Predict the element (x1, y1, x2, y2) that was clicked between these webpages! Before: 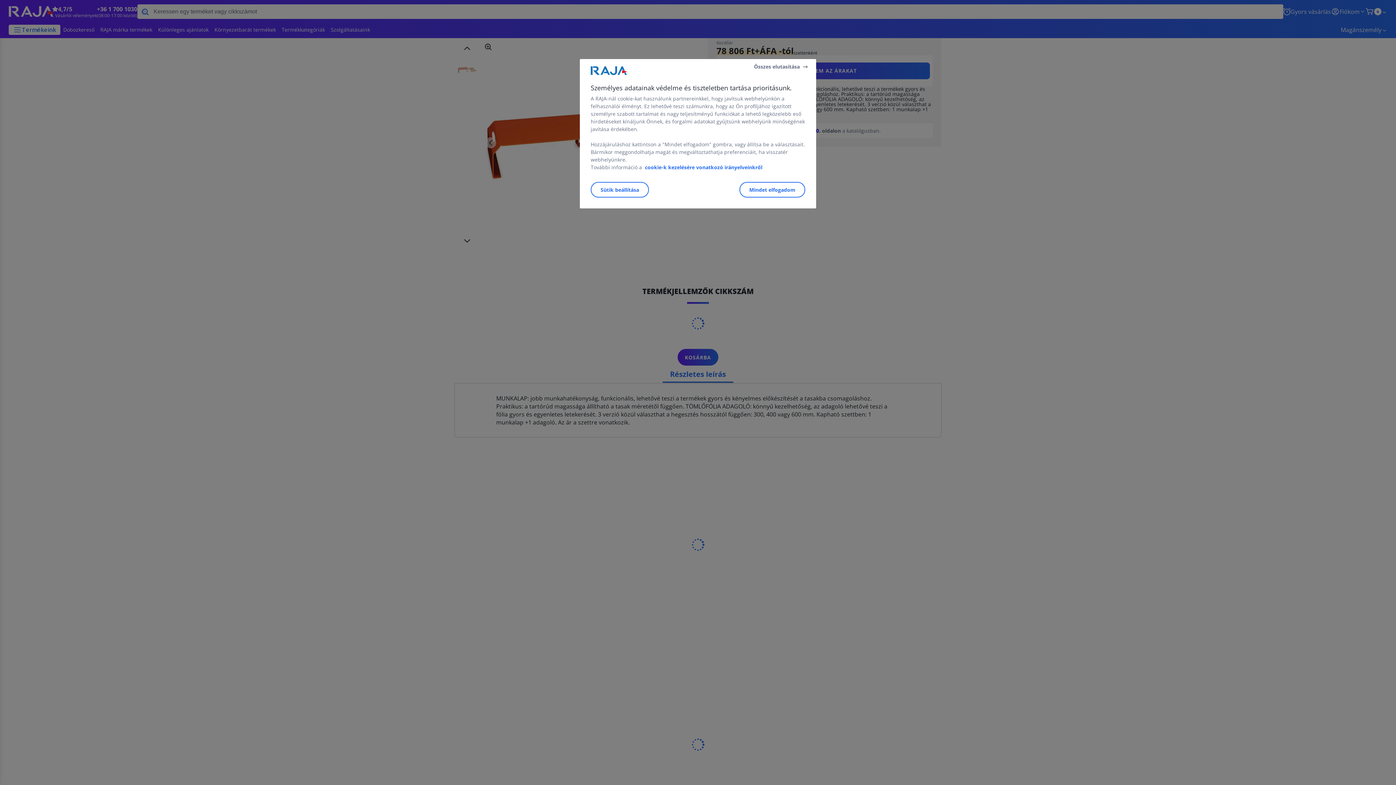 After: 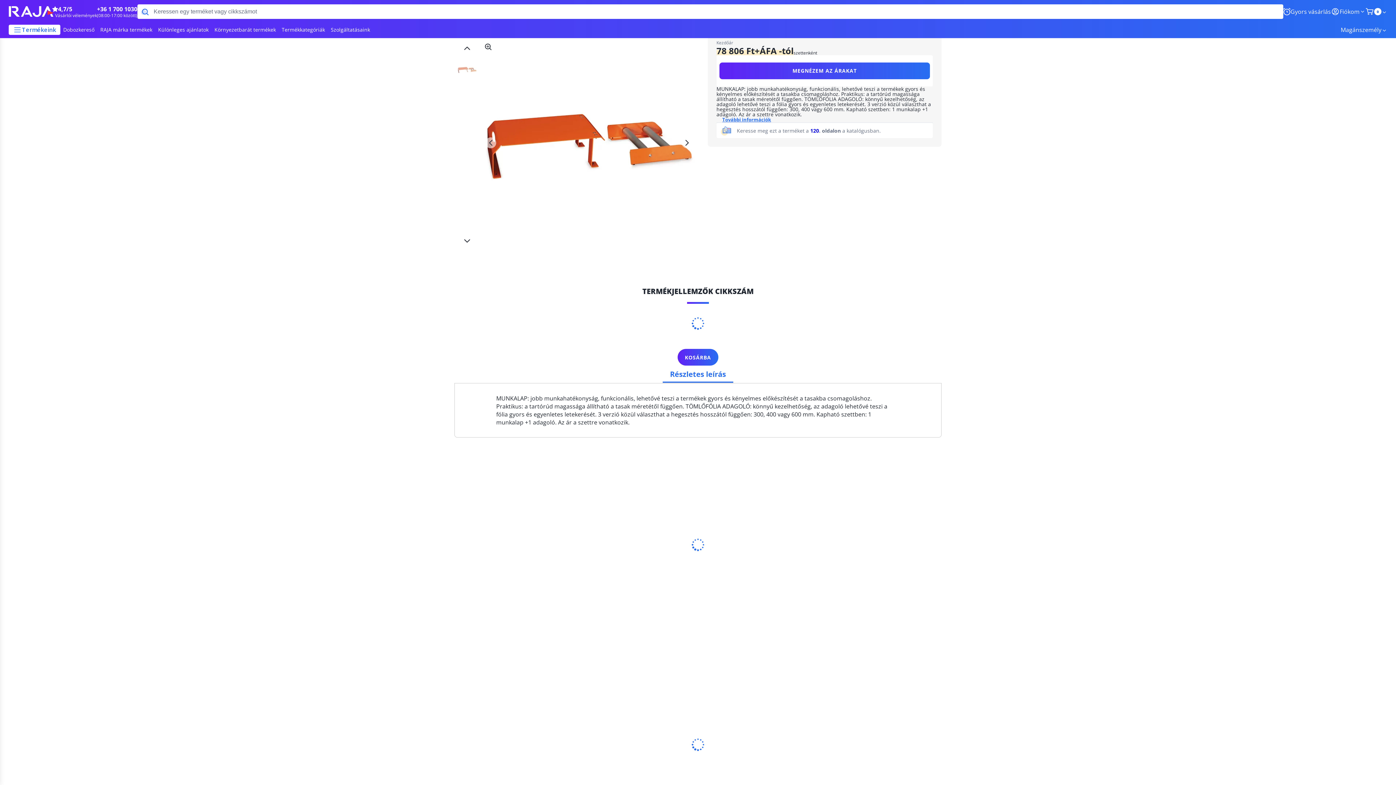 Action: bbox: (754, 62, 809, 70) label: Összes elutasítása